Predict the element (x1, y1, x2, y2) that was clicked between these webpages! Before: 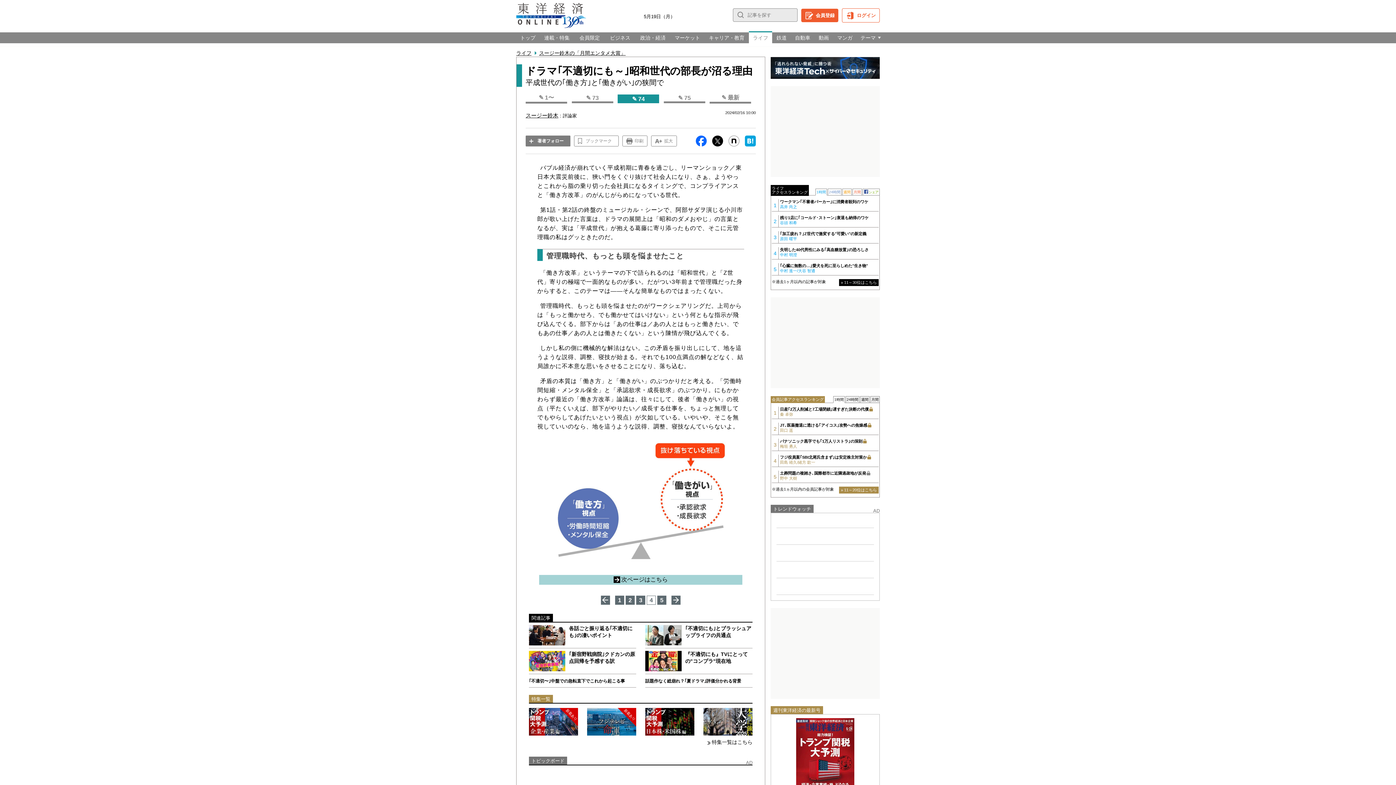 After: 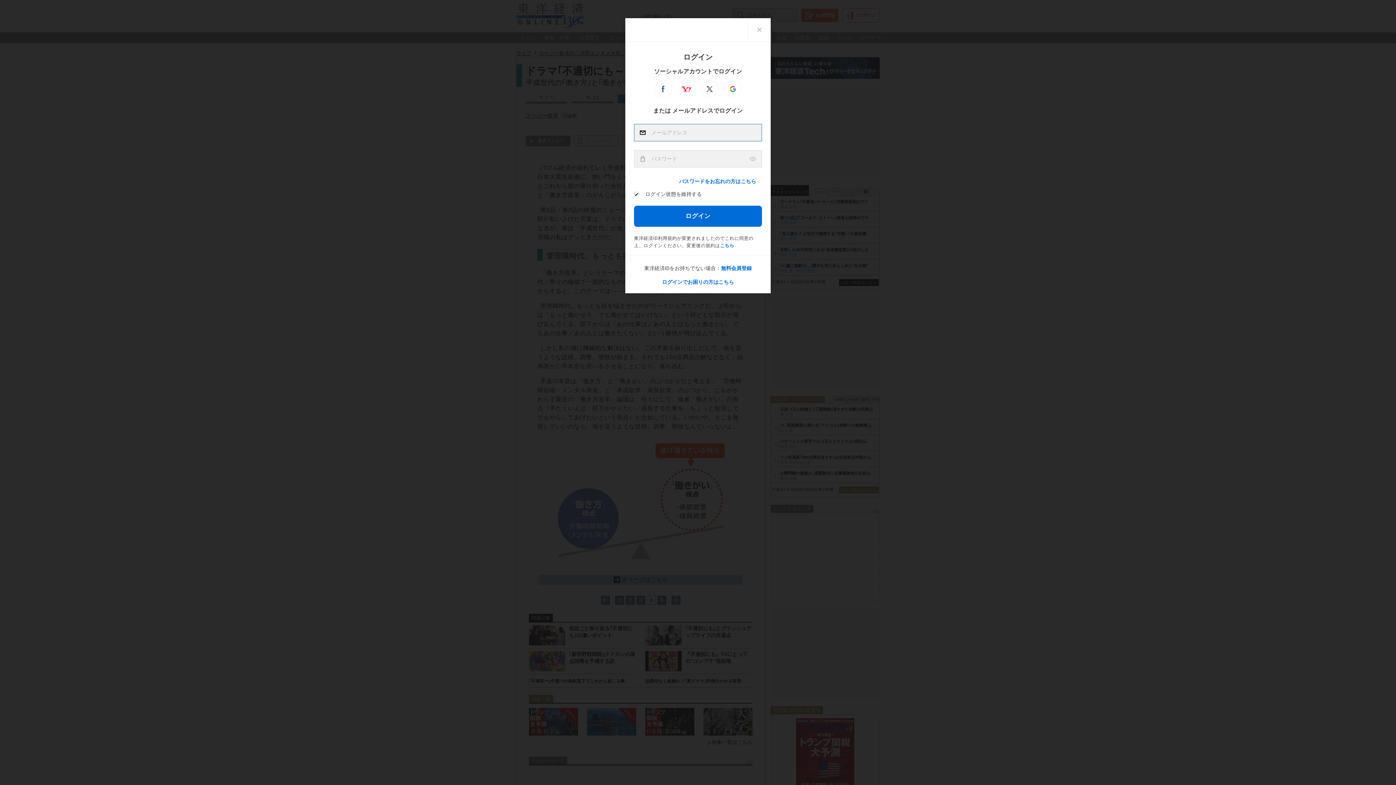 Action: label: ログイン bbox: (842, 8, 880, 22)